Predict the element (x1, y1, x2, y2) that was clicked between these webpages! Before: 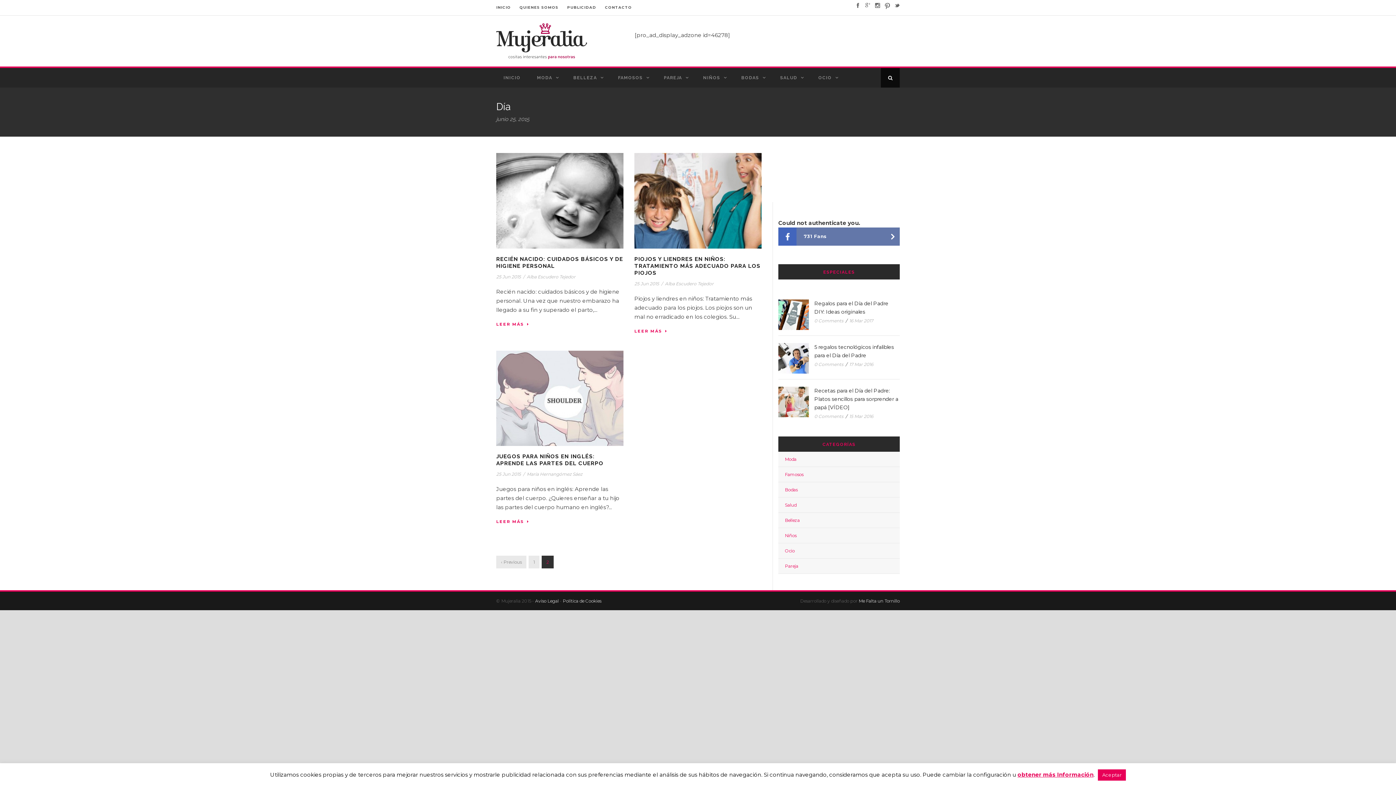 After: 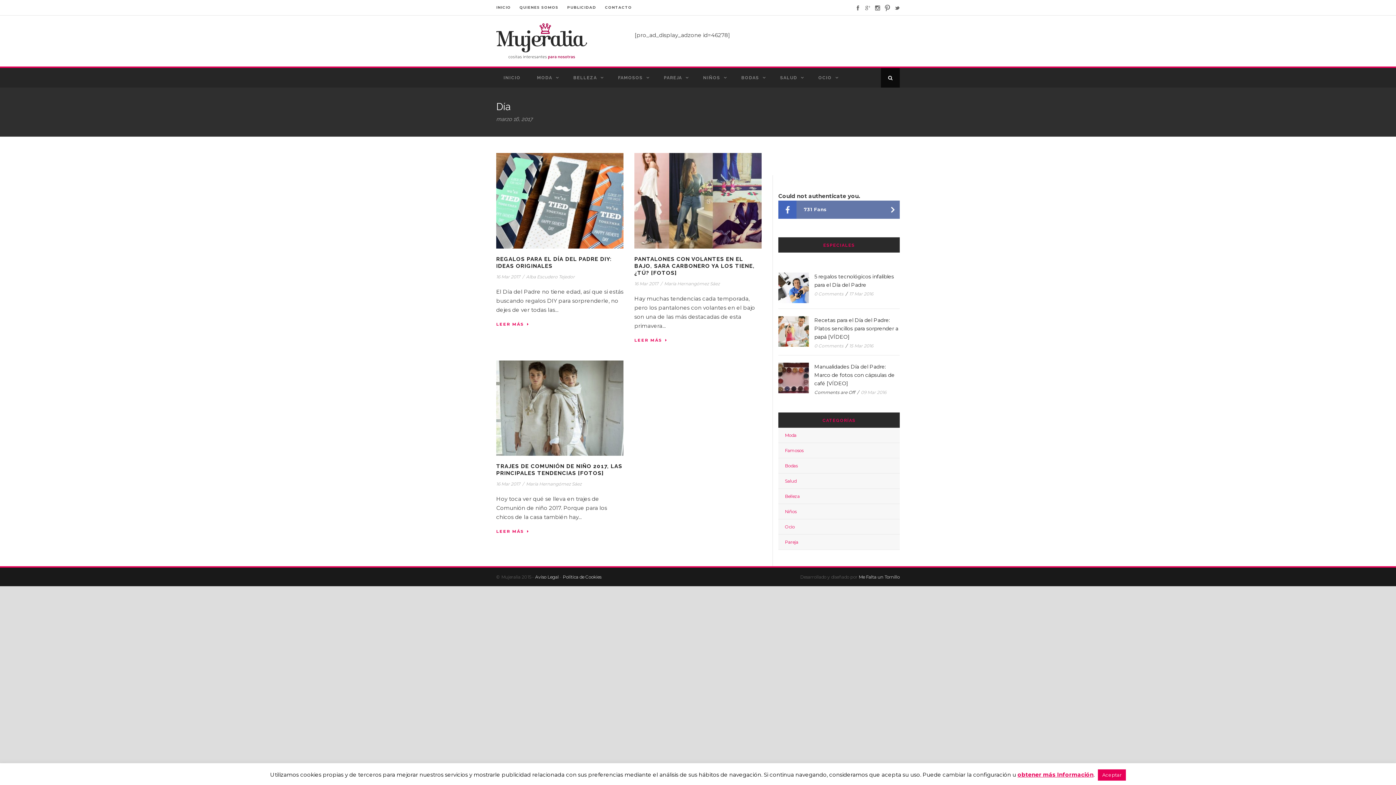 Action: label: 16 Mar 2017 bbox: (849, 318, 873, 323)